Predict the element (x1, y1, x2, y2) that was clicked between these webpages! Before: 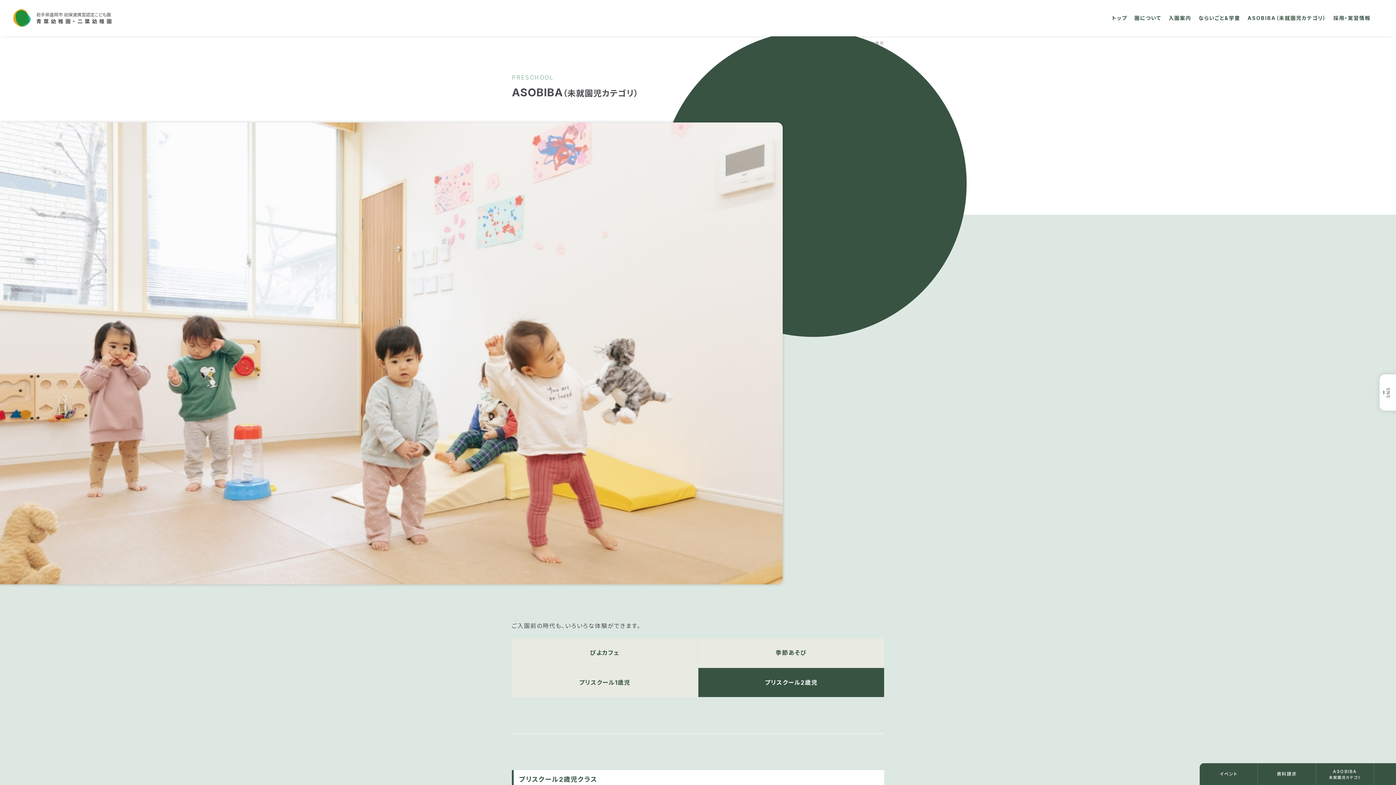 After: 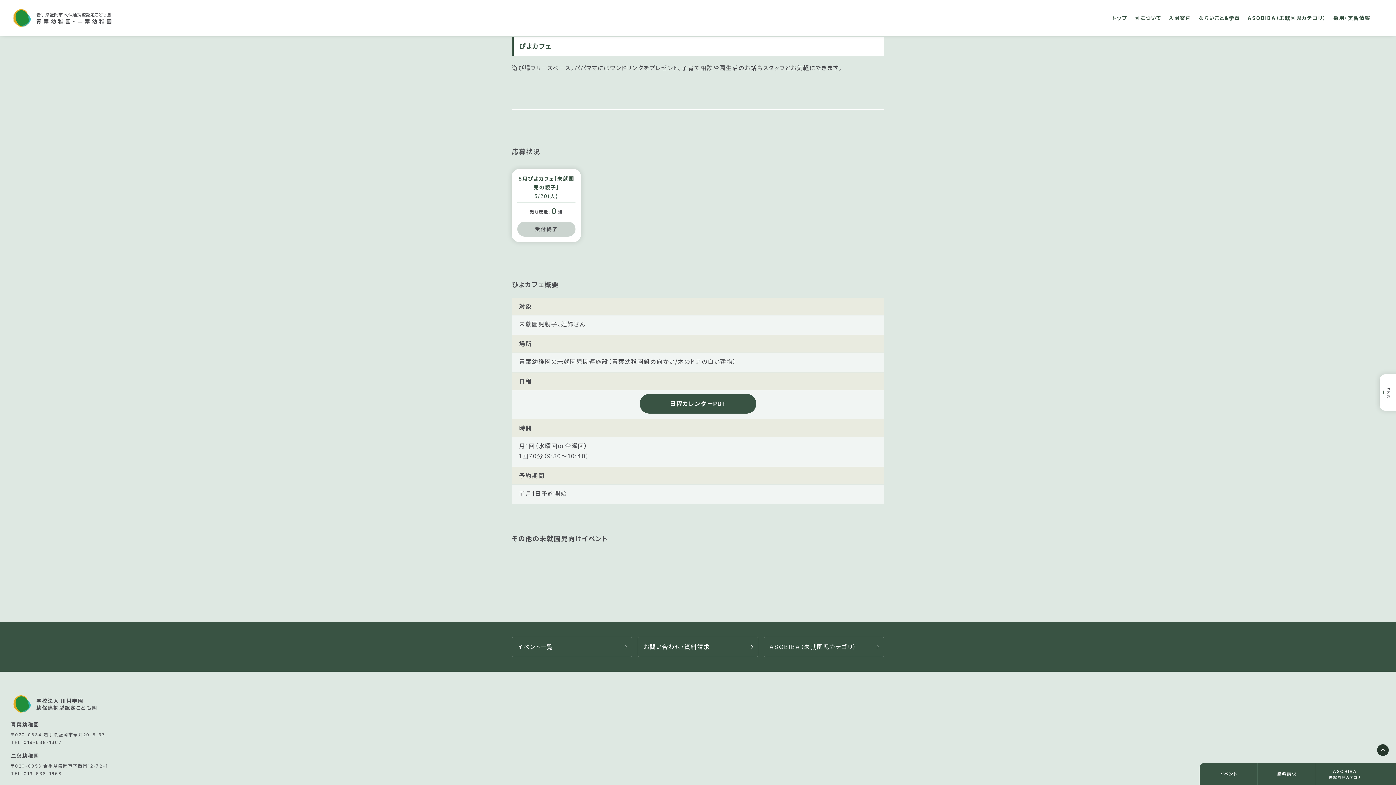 Action: bbox: (512, 638, 697, 667) label: ぴよカフェ